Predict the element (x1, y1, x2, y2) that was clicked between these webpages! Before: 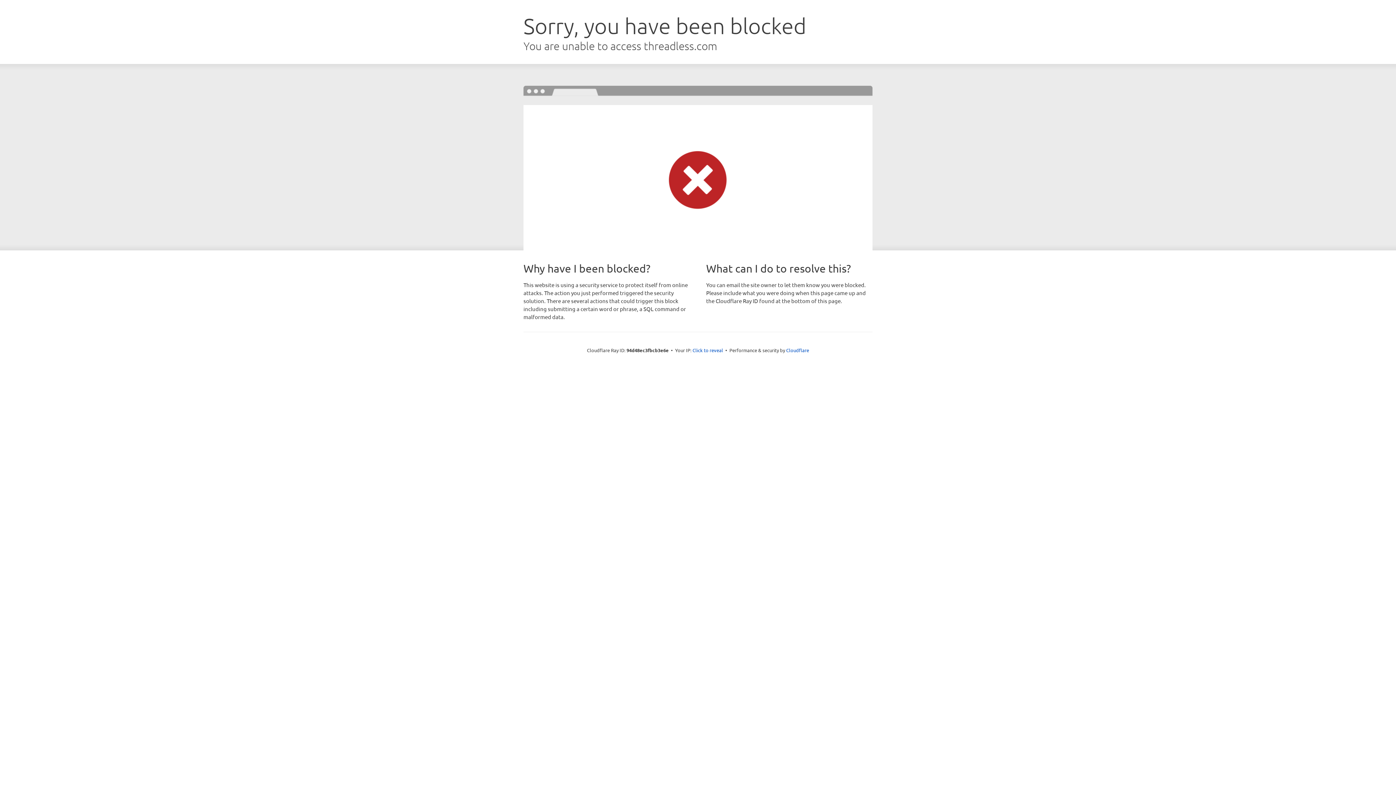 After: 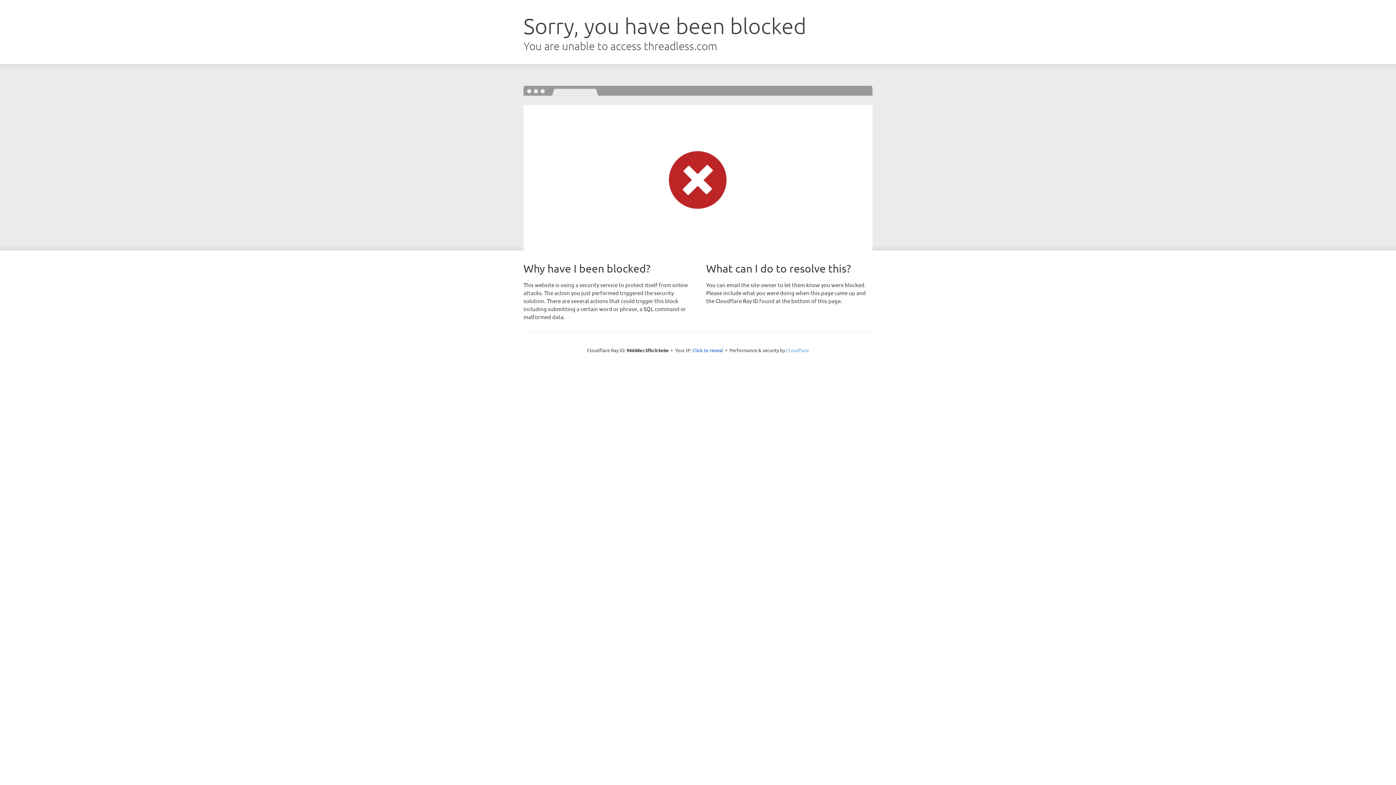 Action: label: Cloudflare bbox: (786, 347, 809, 353)